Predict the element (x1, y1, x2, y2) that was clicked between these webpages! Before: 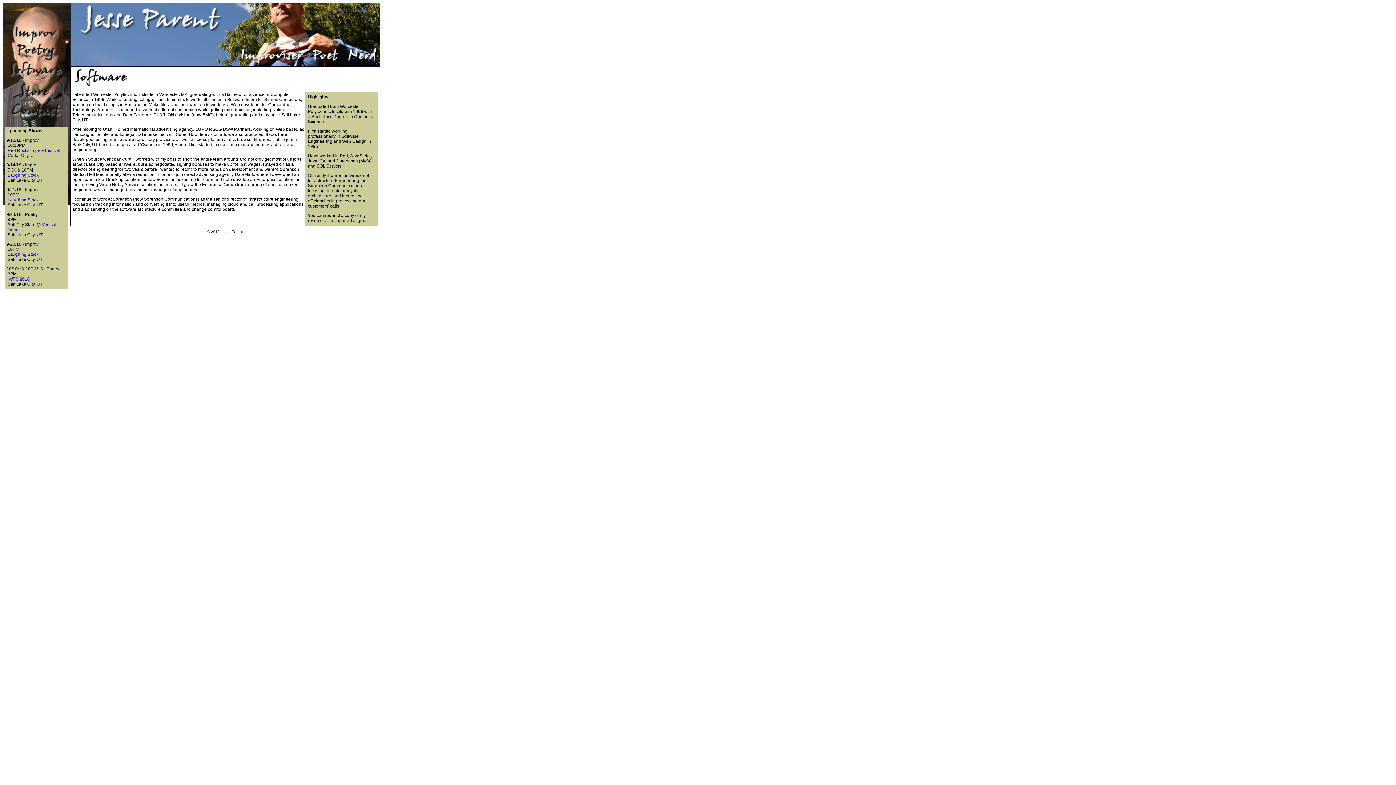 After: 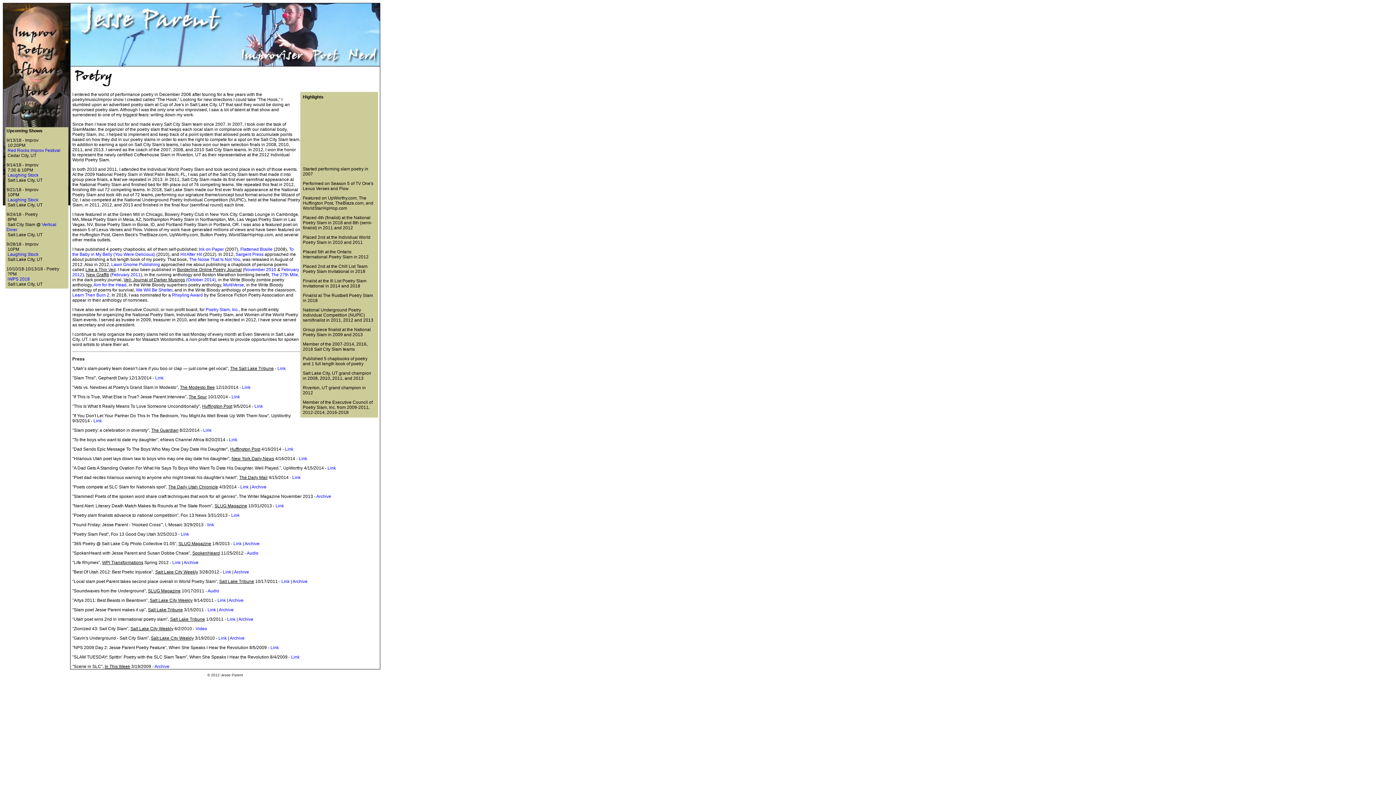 Action: bbox: (3, 56, 69, 61)